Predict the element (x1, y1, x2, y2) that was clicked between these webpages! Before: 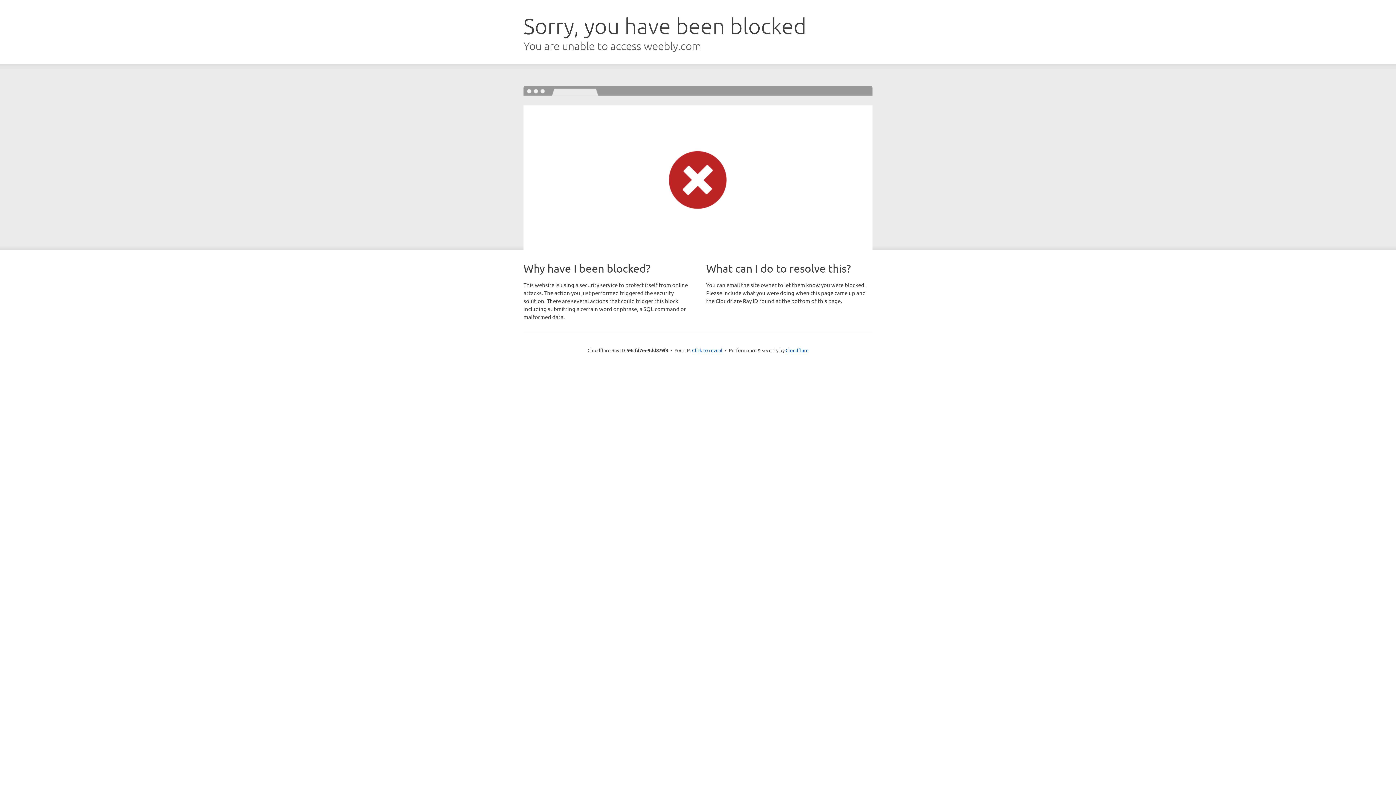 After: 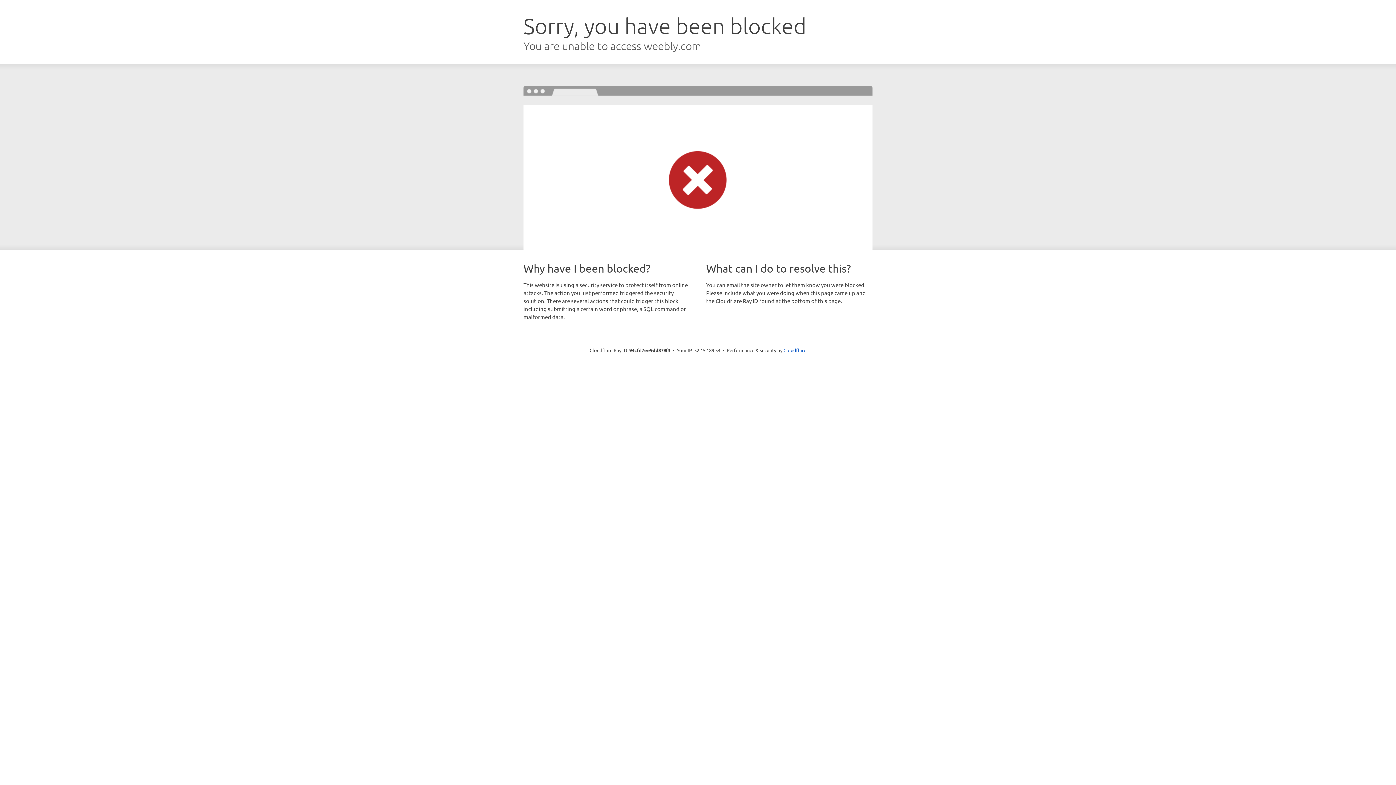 Action: bbox: (692, 346, 722, 353) label: Click to reveal